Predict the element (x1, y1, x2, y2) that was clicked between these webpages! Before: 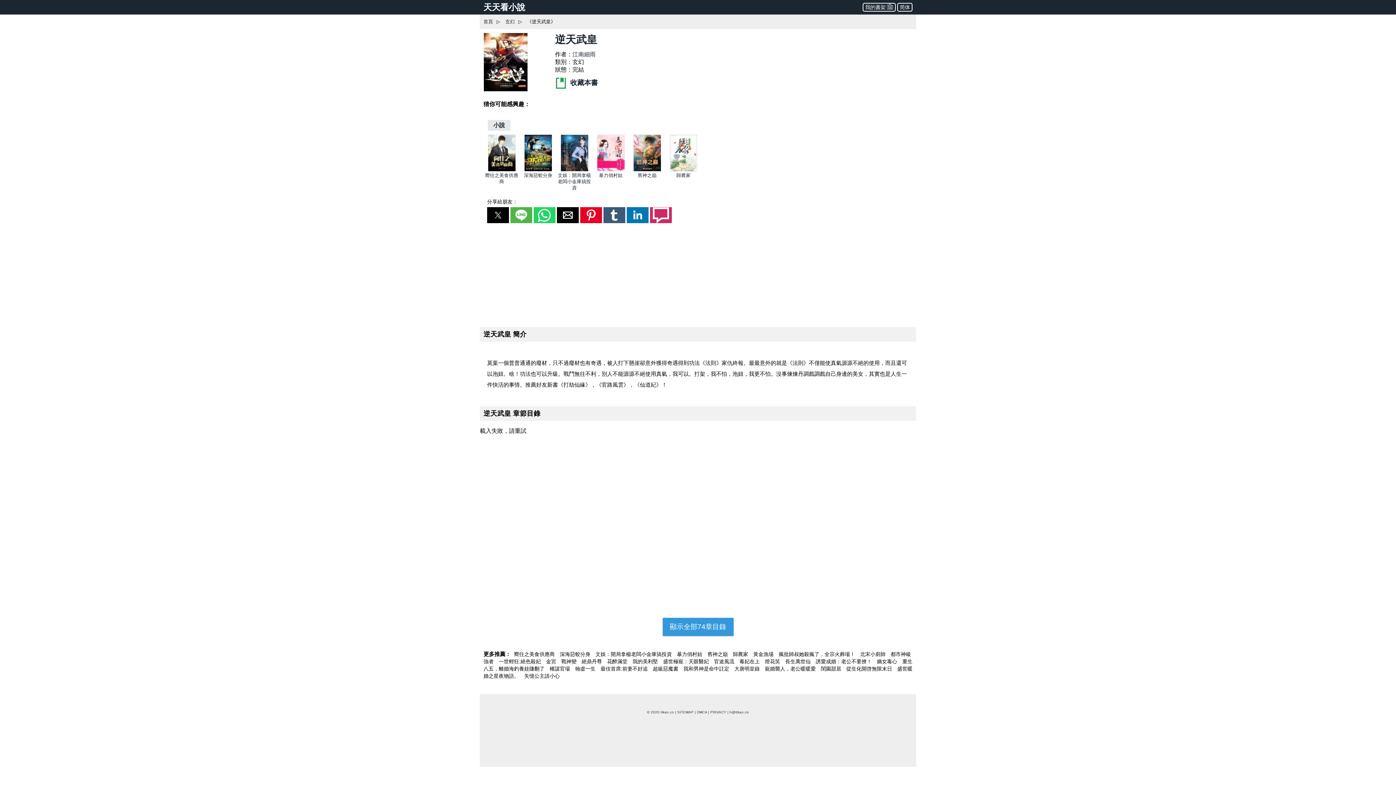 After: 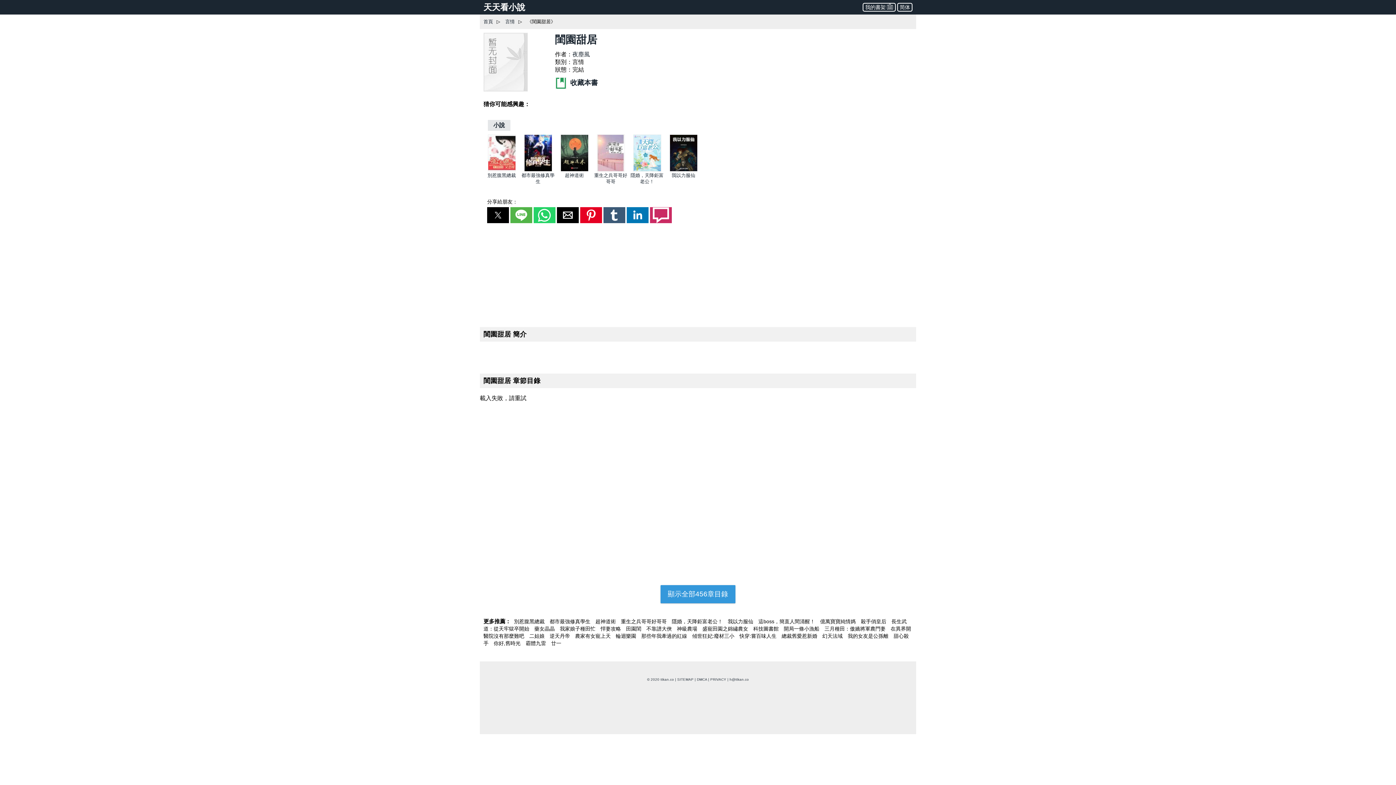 Action: label: 閨園甜居  bbox: (819, 665, 844, 672)